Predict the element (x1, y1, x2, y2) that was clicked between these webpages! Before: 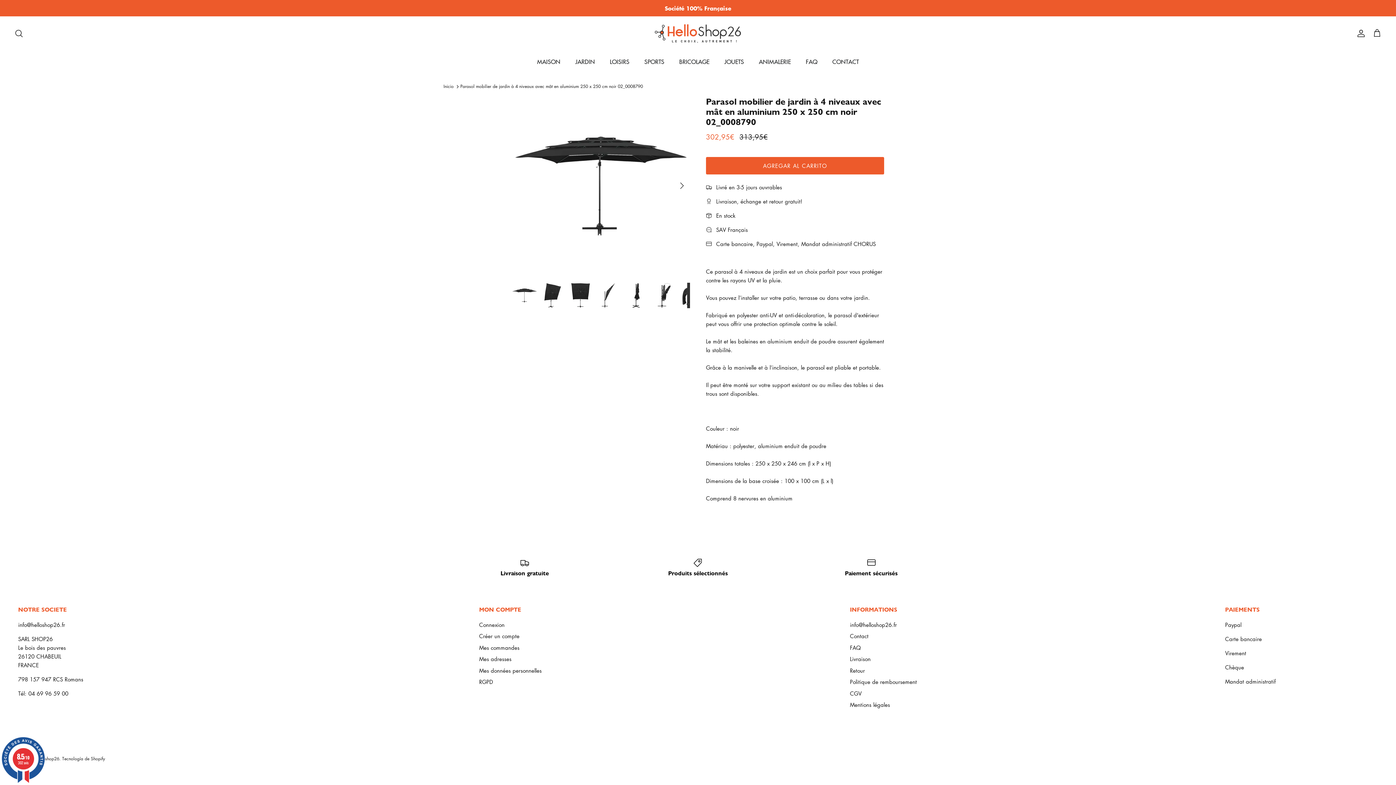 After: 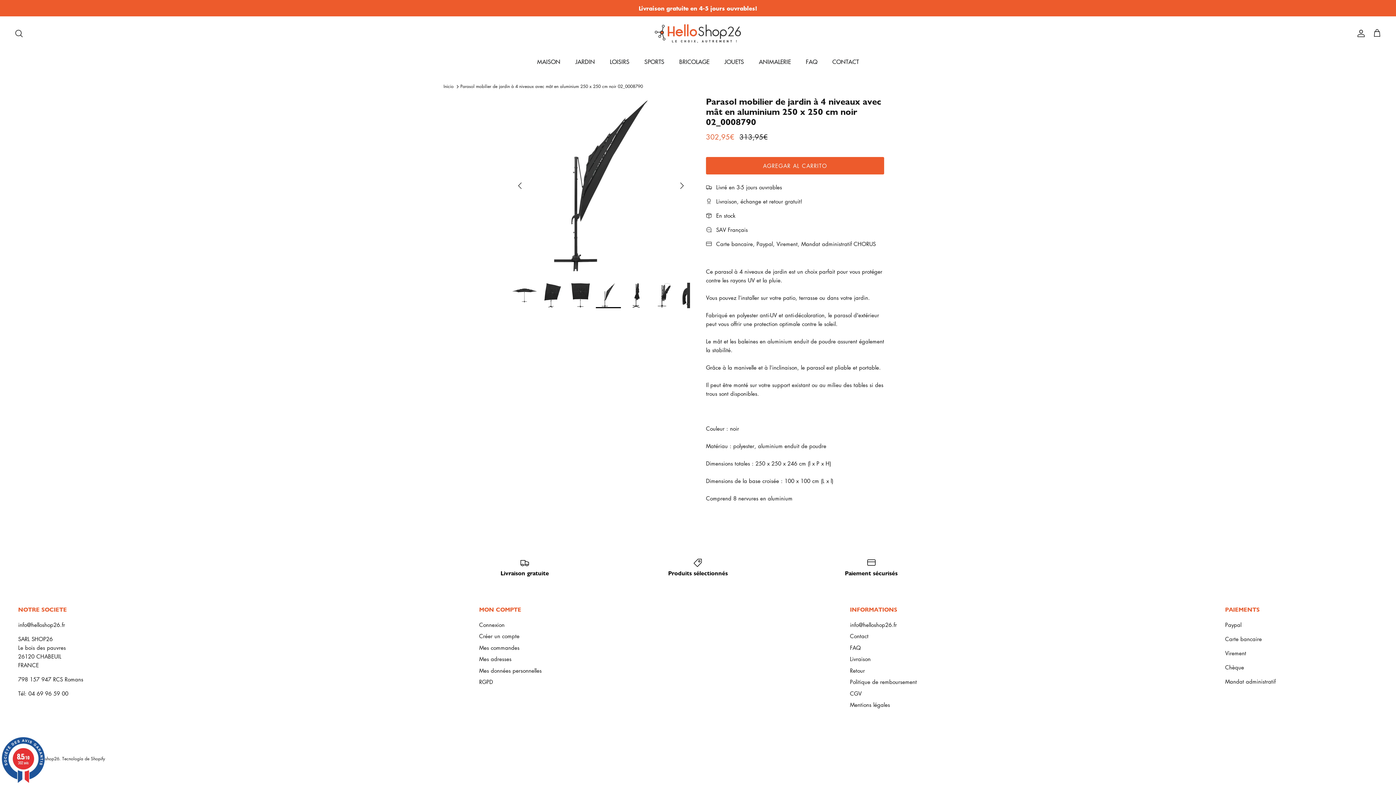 Action: bbox: (595, 283, 621, 308)